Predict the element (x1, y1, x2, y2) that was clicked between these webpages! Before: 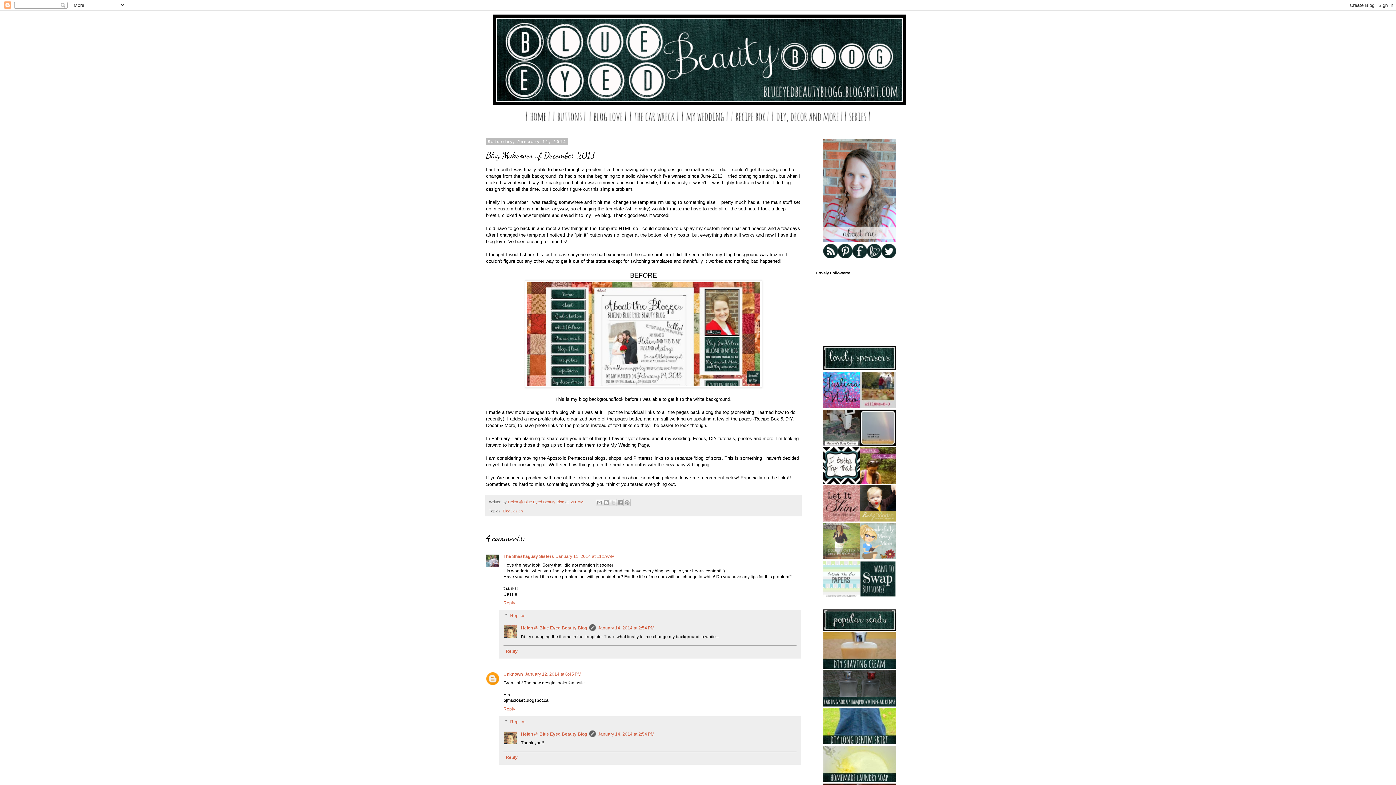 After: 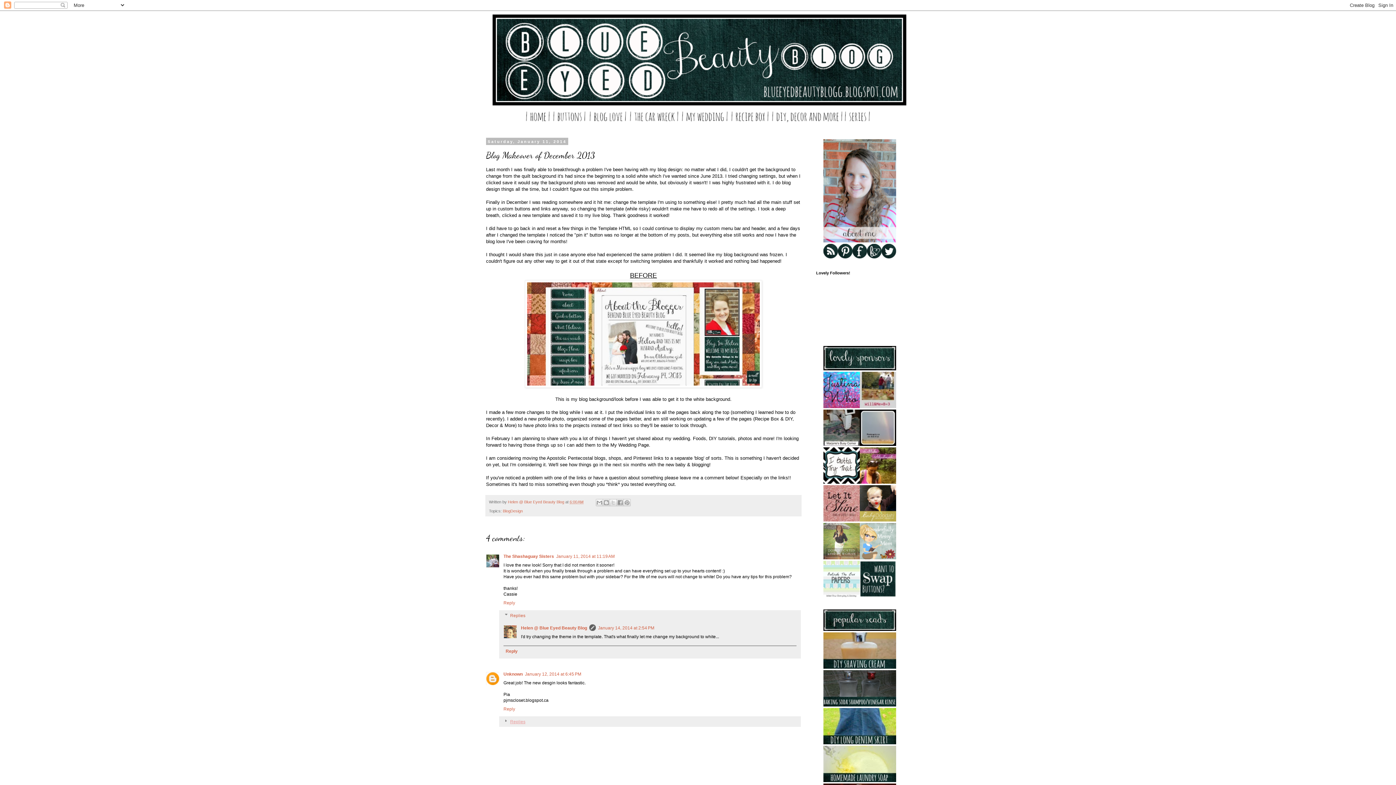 Action: label: Replies bbox: (510, 719, 525, 724)